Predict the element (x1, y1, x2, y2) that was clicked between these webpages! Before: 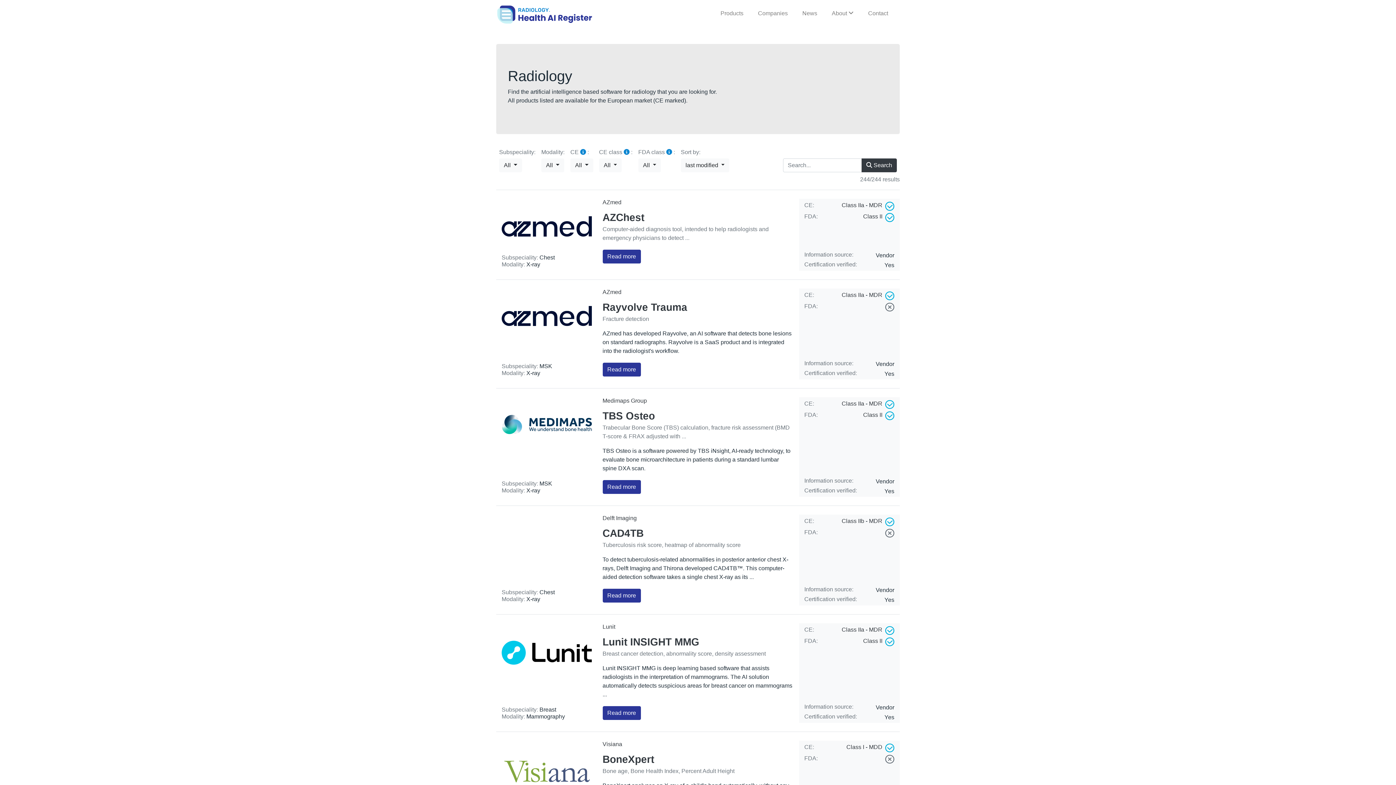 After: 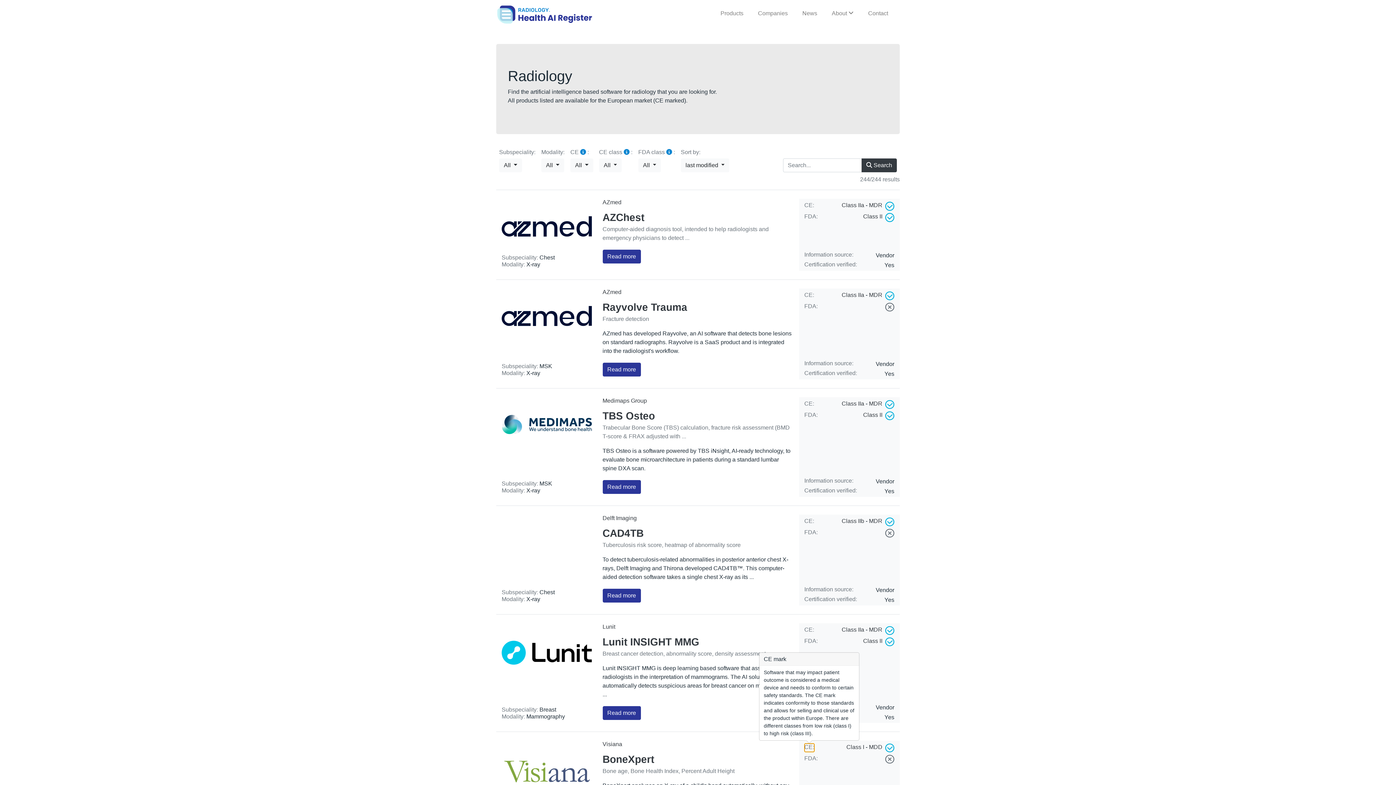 Action: bbox: (804, 743, 814, 752) label: CE: